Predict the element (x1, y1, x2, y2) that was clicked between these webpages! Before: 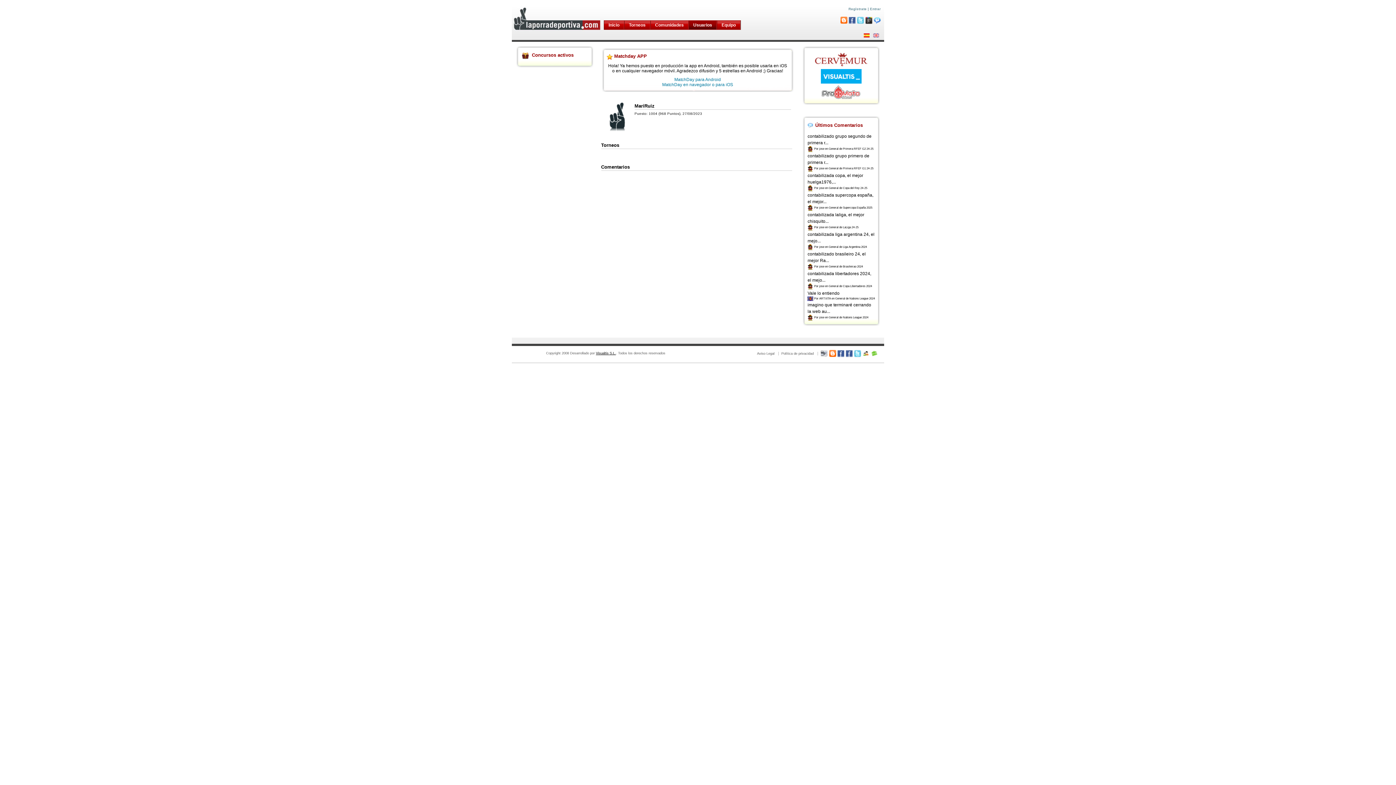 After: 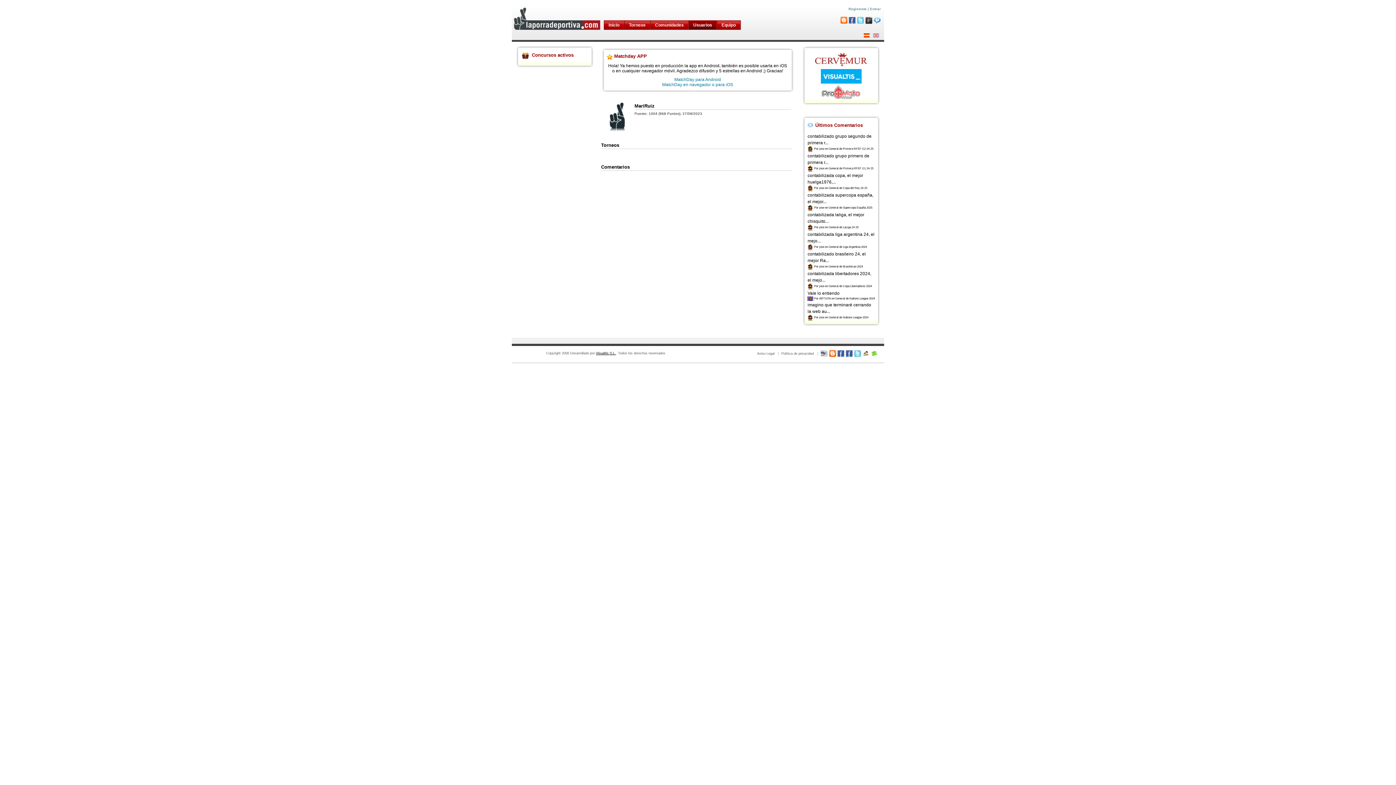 Action: bbox: (854, 351, 861, 355)